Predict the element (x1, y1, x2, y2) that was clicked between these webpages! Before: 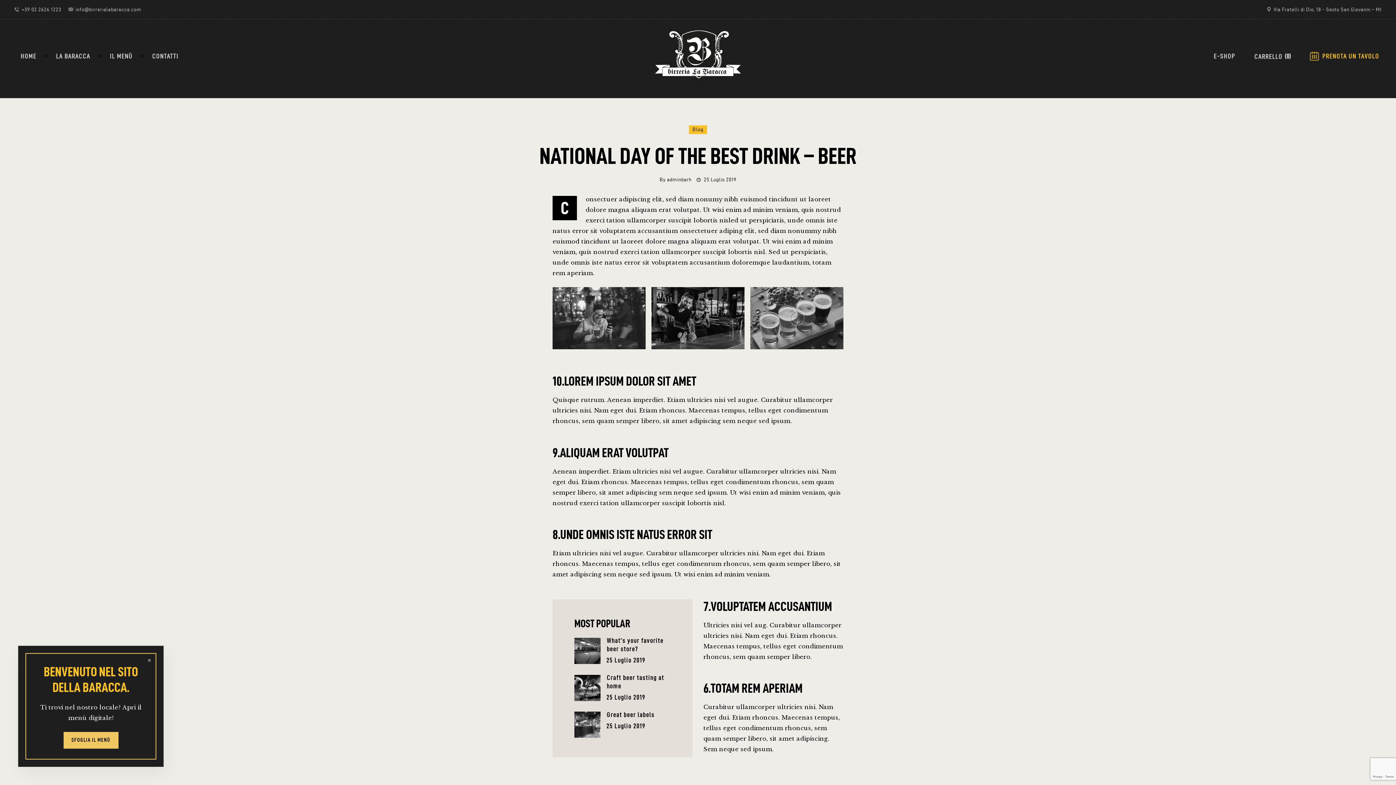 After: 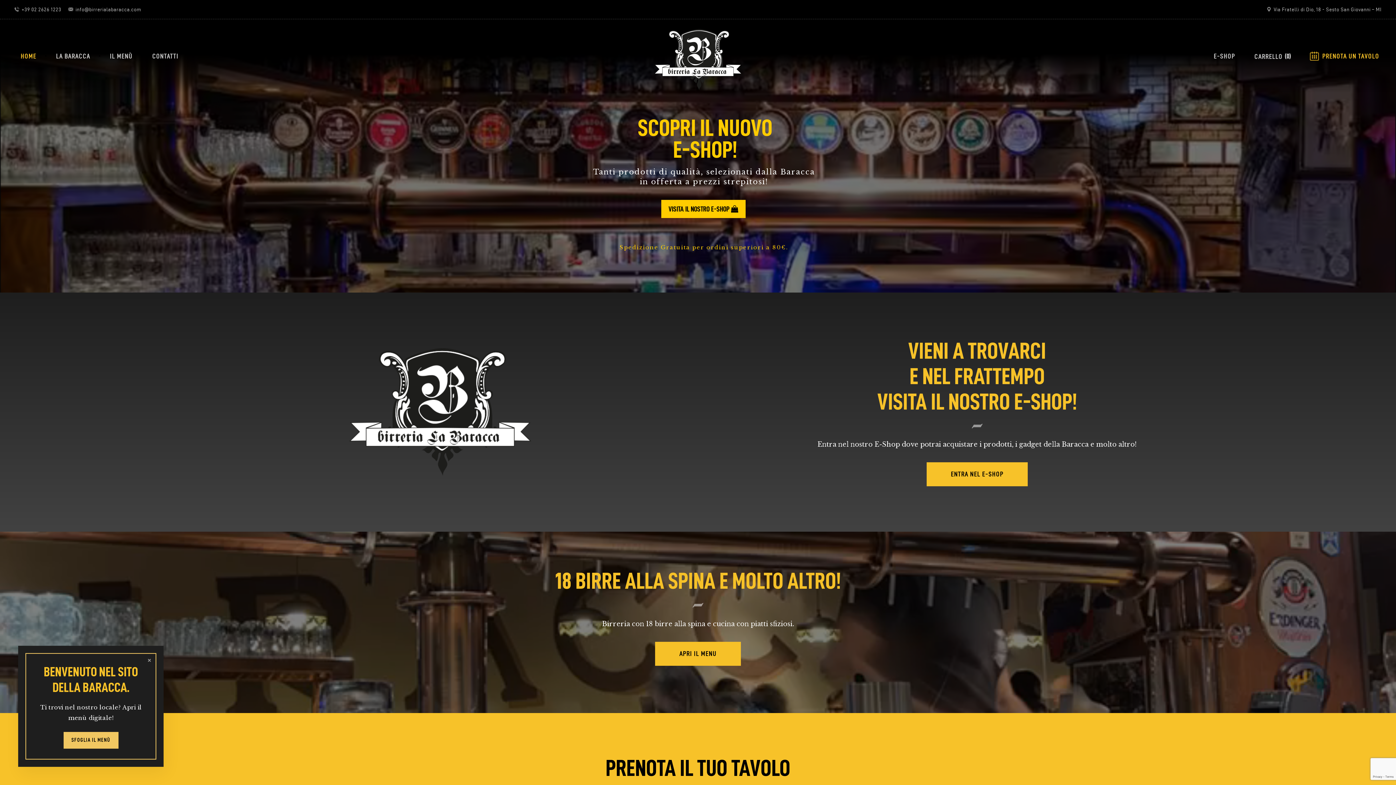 Action: label: HOME bbox: (10, 44, 46, 67)